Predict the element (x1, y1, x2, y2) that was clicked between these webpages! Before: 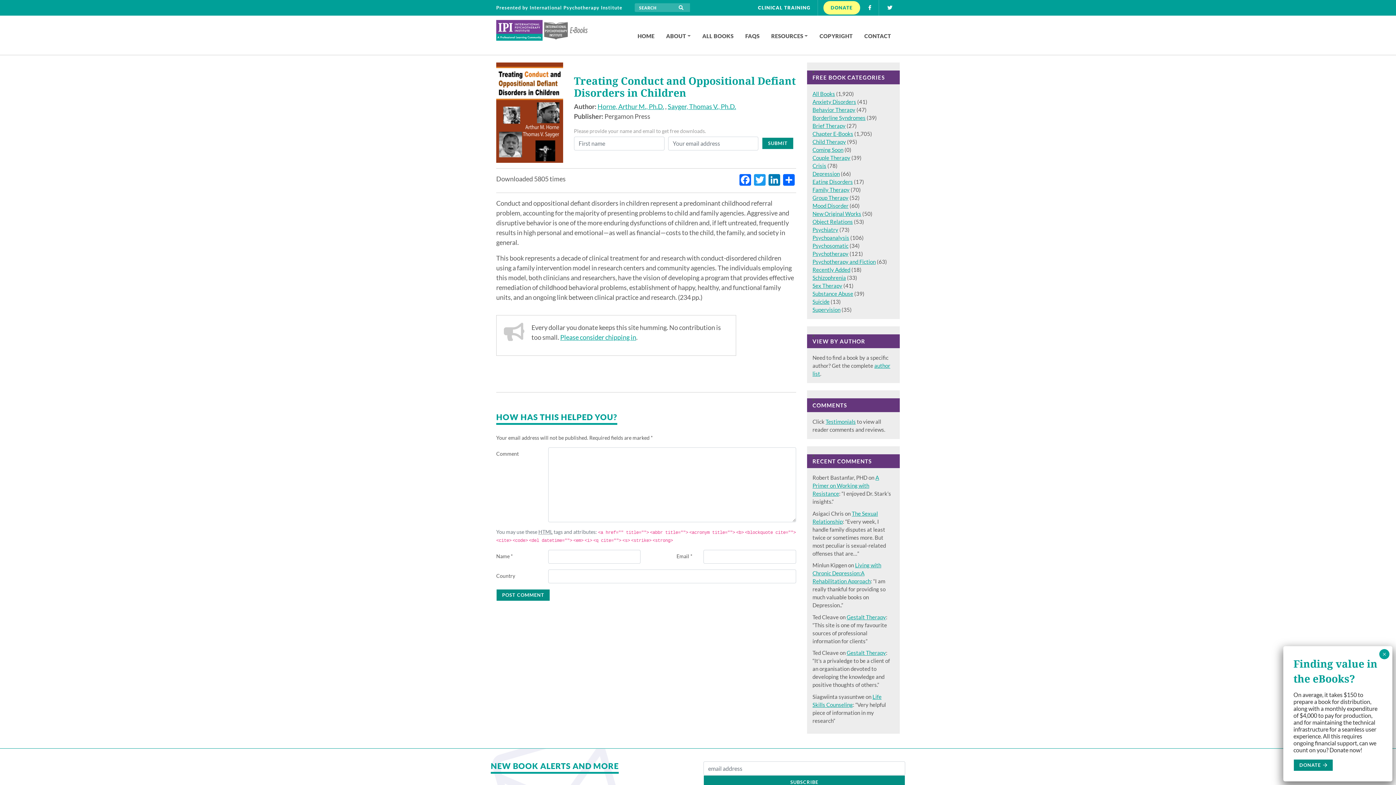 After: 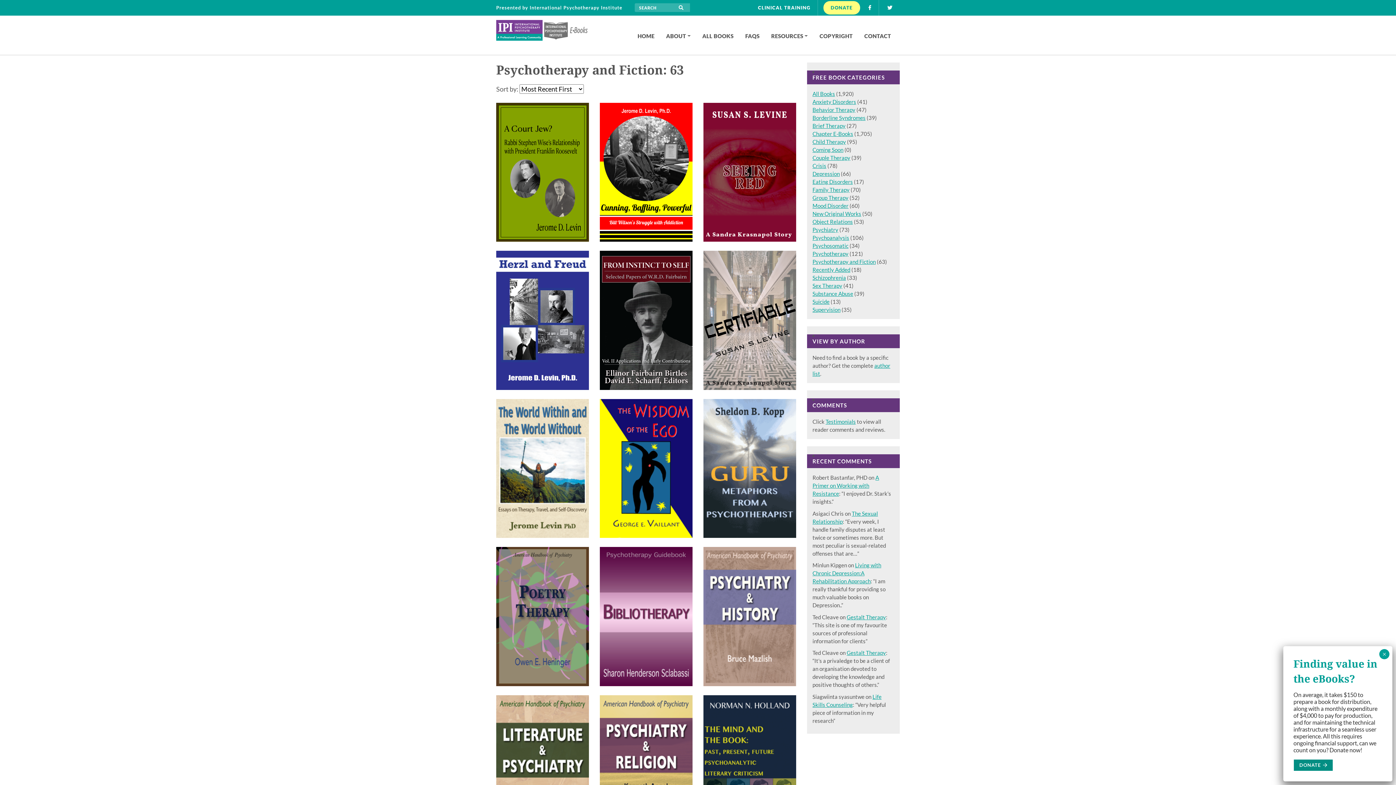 Action: label: Psychotherapy and Fiction bbox: (812, 258, 876, 265)